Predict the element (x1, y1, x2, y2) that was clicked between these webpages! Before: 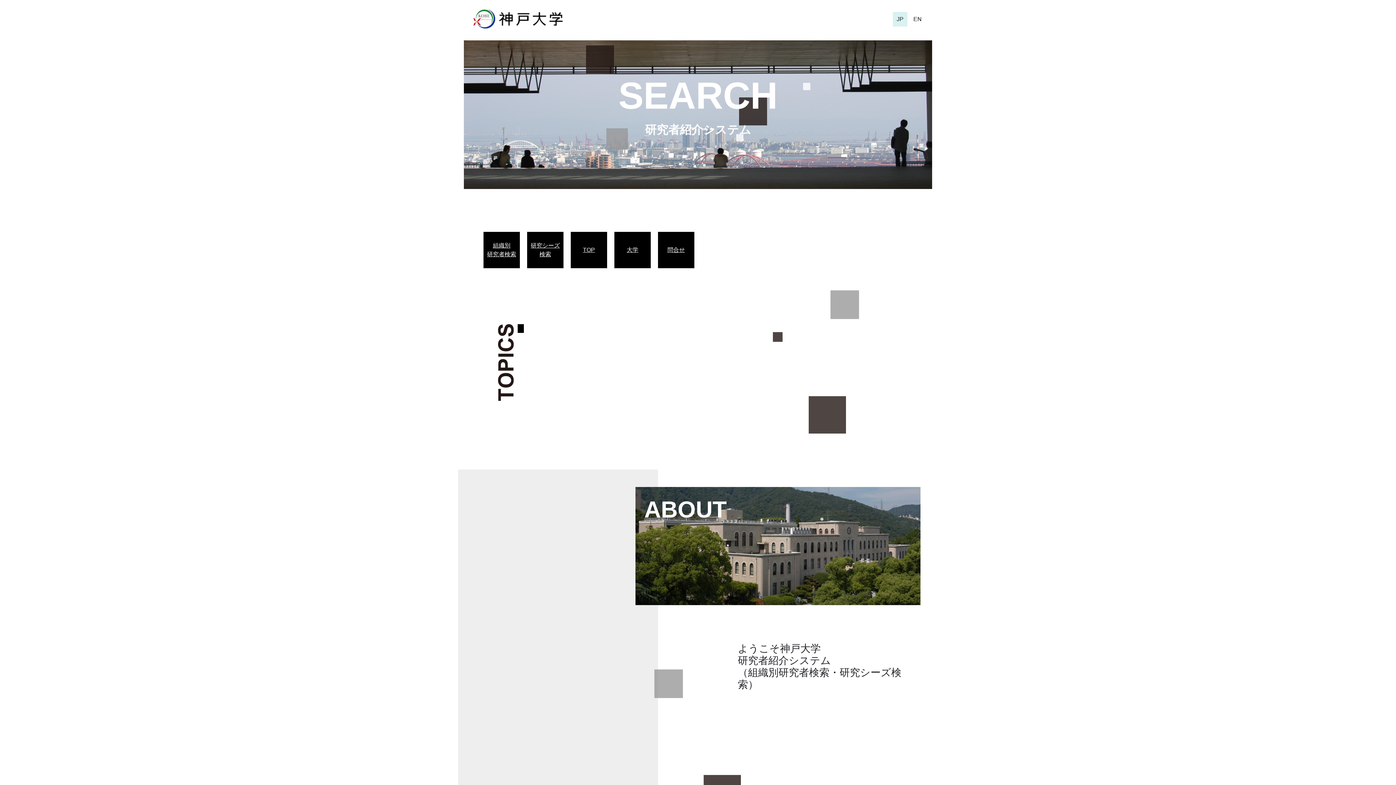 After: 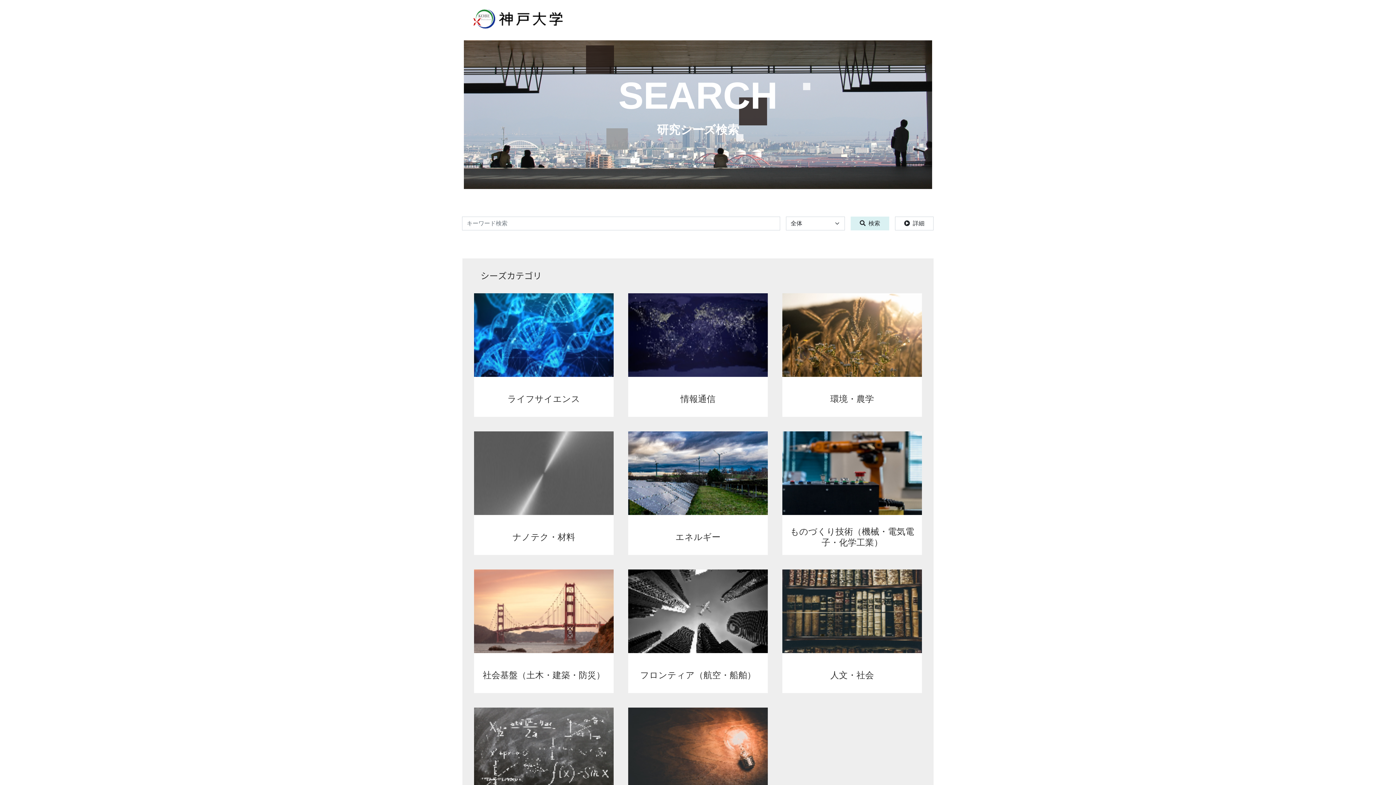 Action: label: 研究シーズ
検索 bbox: (530, 241, 560, 258)